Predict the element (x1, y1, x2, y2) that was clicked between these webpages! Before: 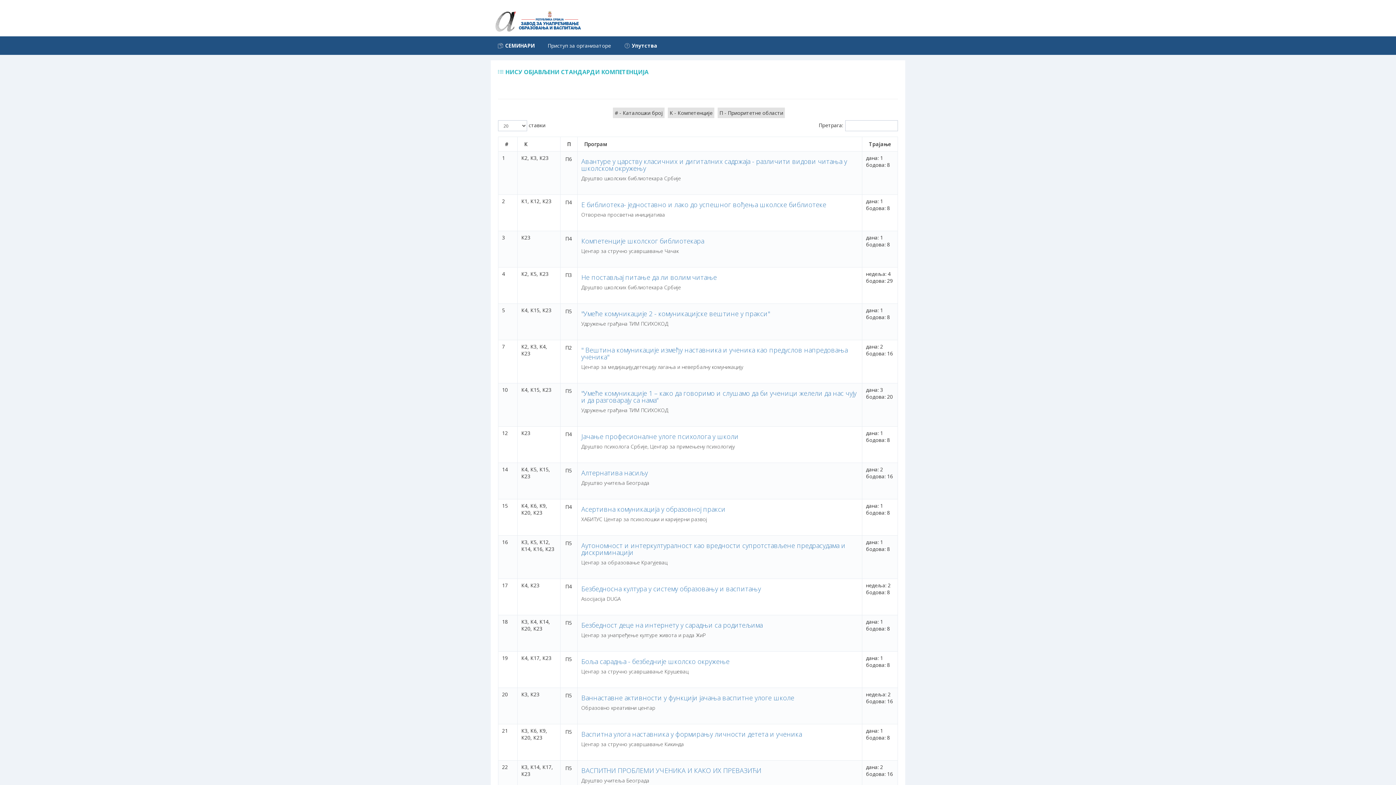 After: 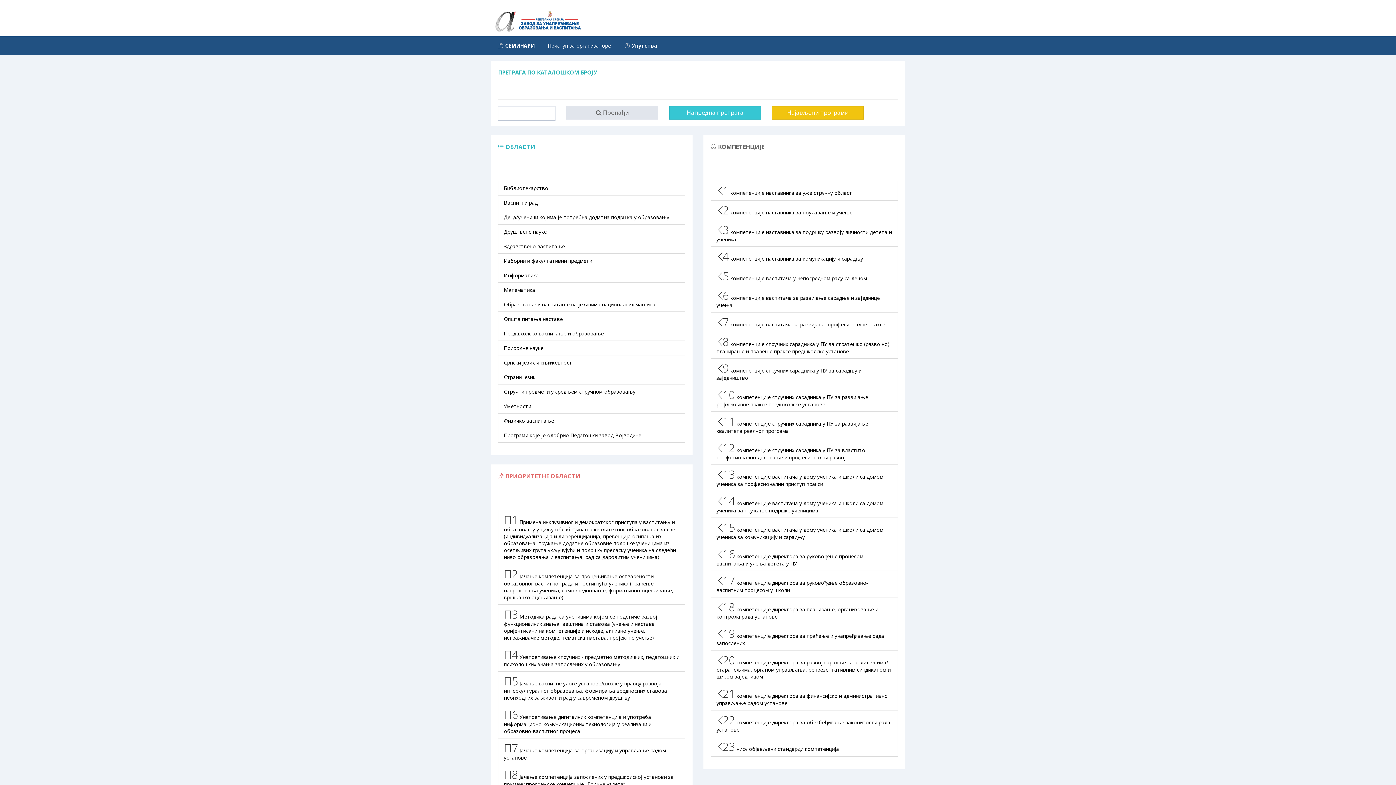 Action: bbox: (490, 11, 589, 18)